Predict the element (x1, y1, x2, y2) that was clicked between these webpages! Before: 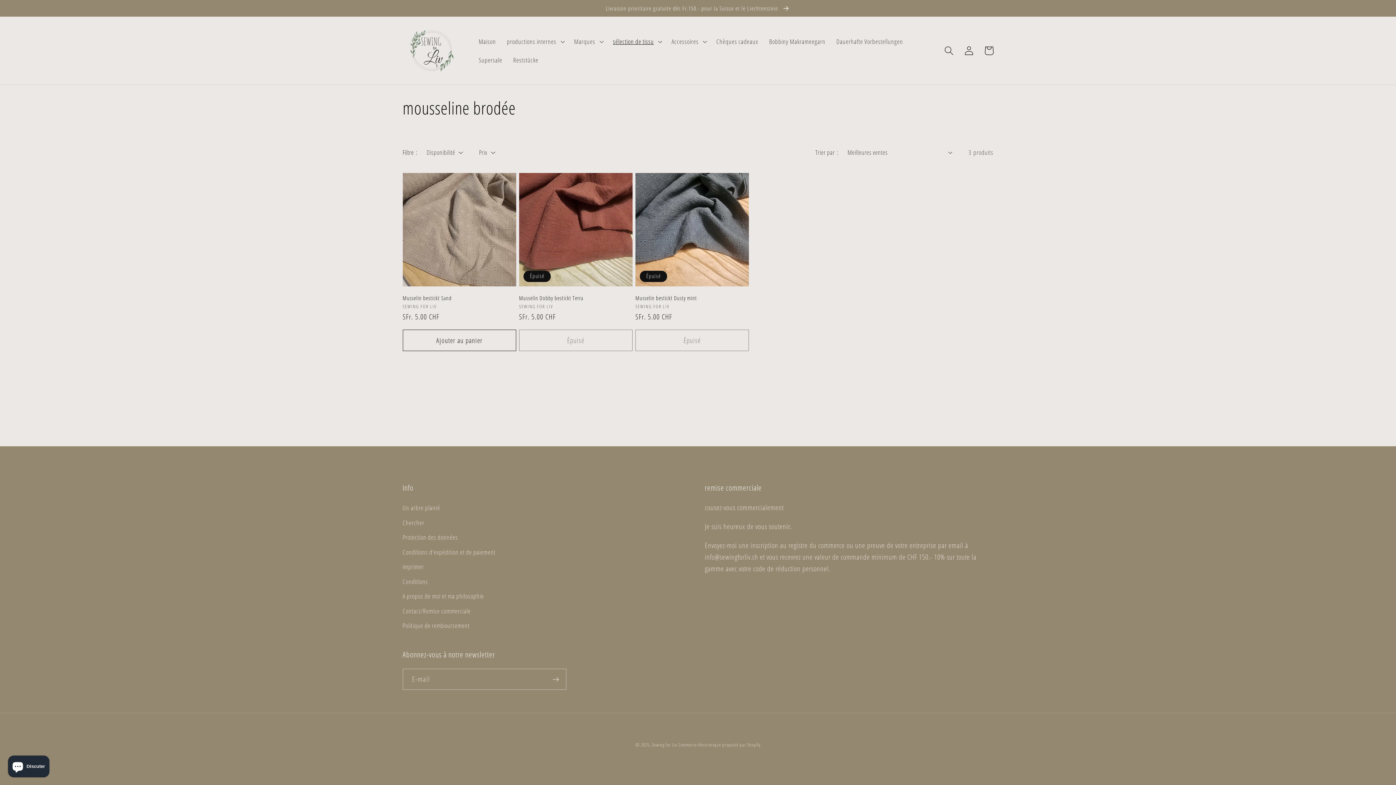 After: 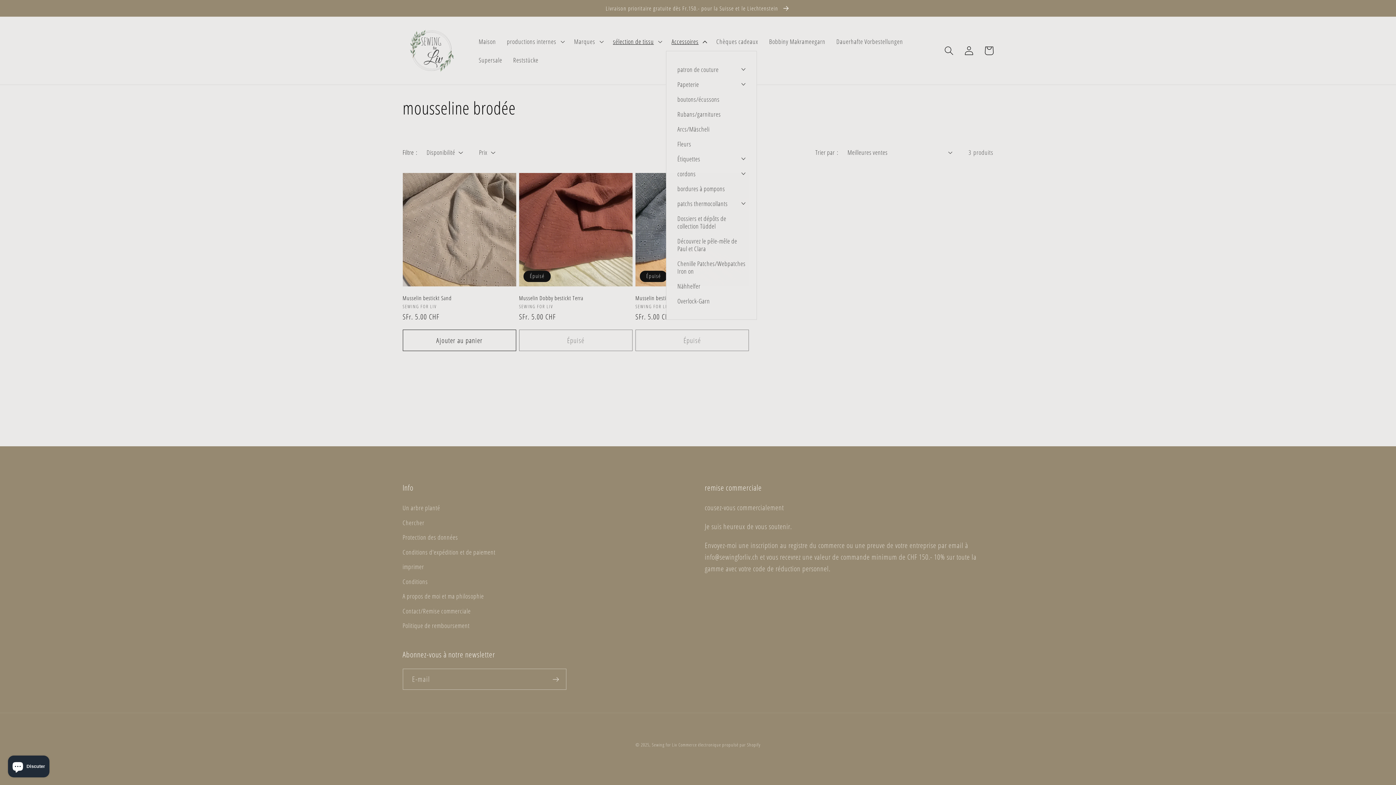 Action: label: Accessoires bbox: (666, 32, 711, 50)